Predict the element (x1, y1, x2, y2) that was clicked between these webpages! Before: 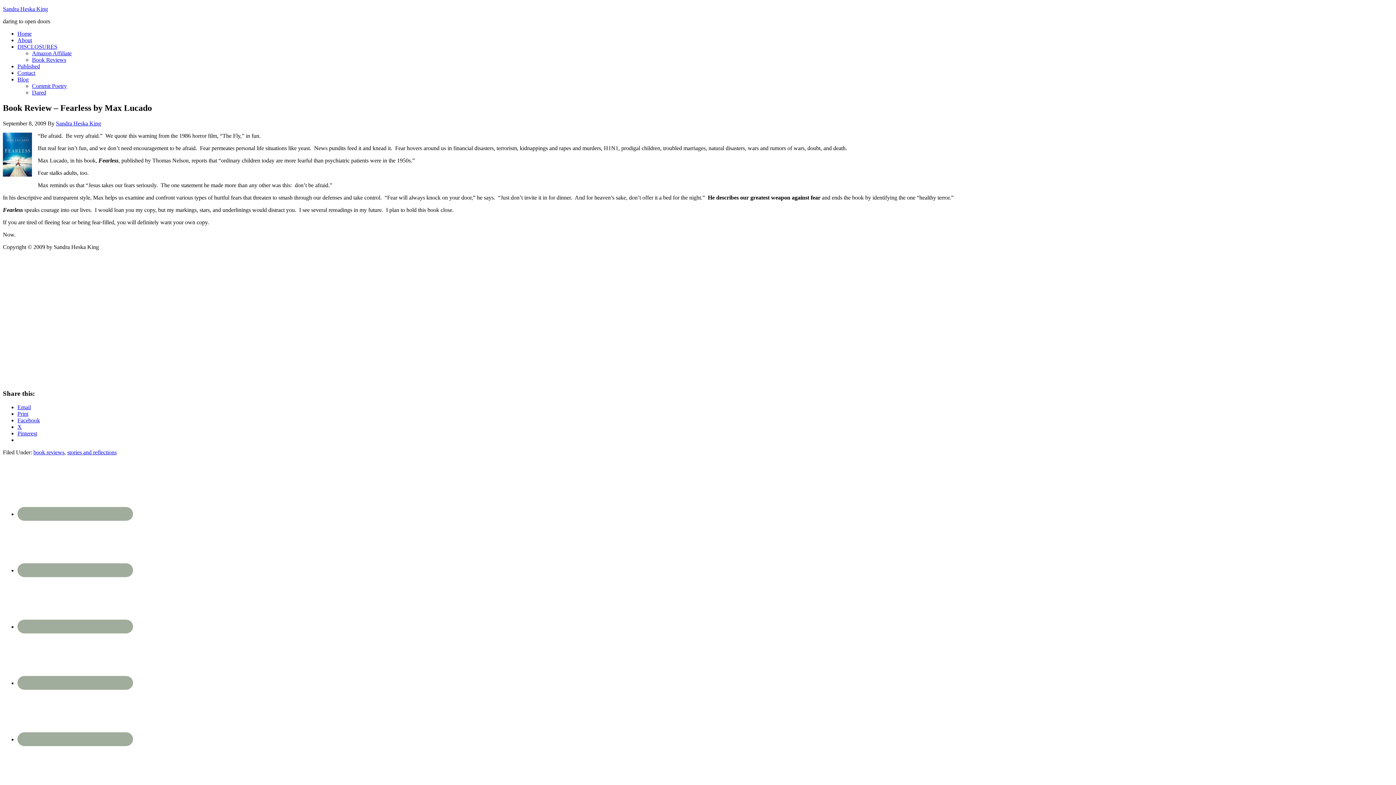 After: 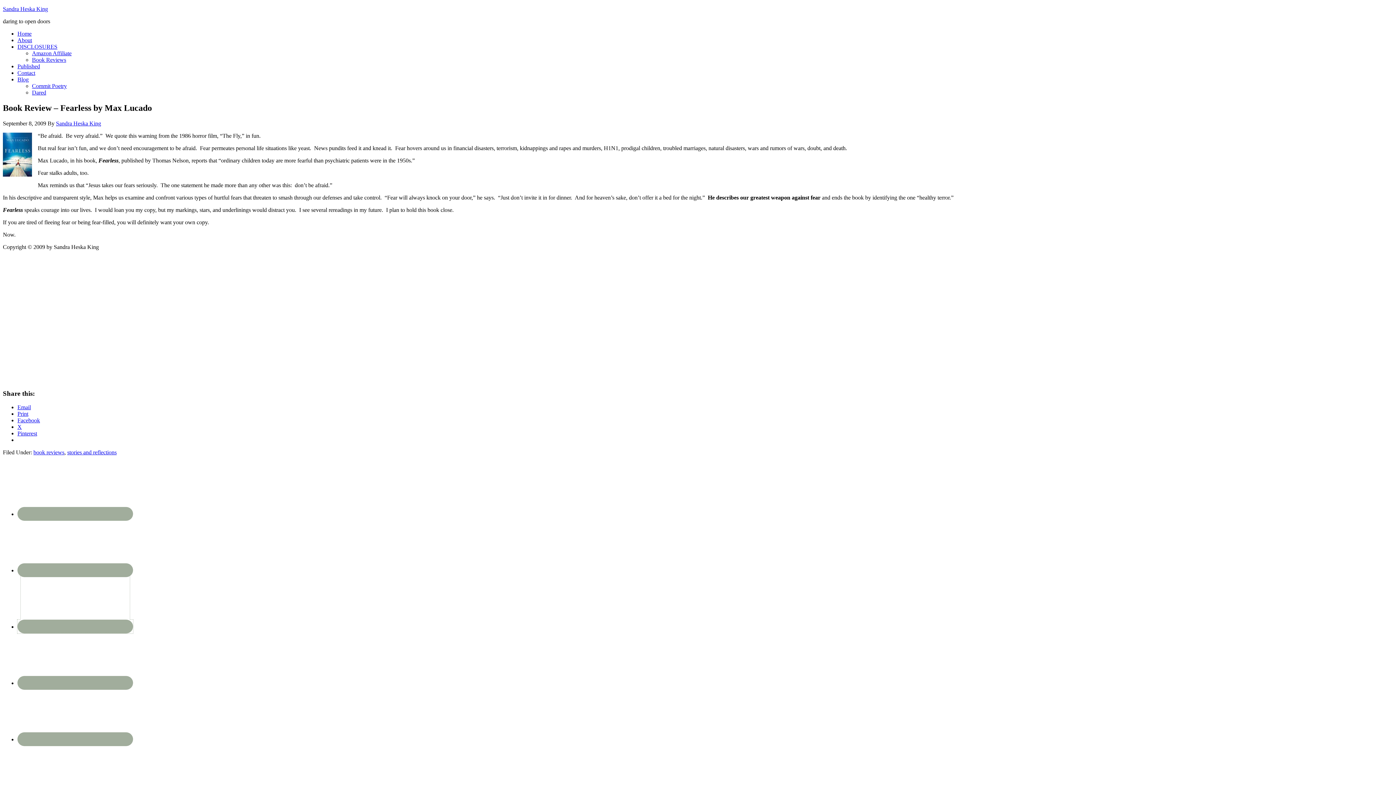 Action: bbox: (17, 620, 133, 633)